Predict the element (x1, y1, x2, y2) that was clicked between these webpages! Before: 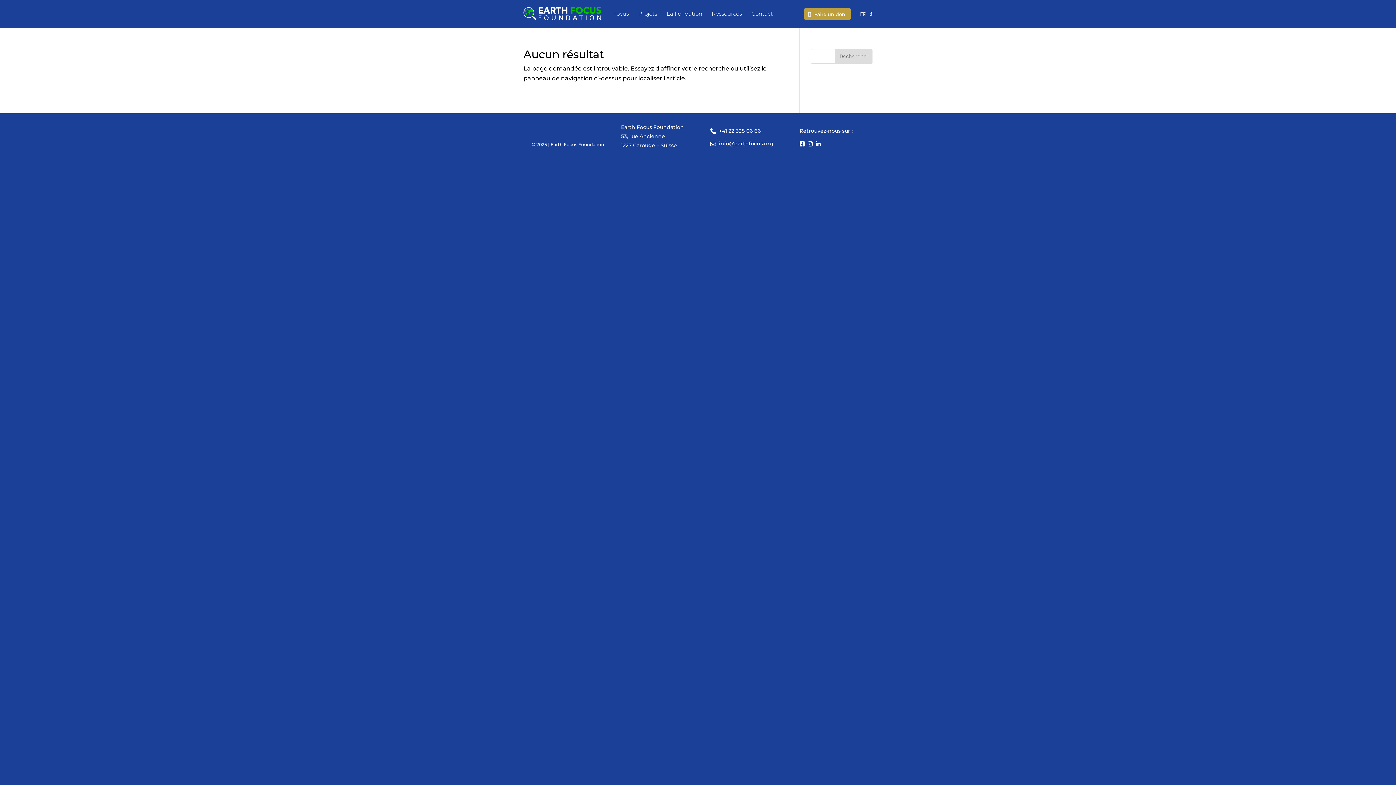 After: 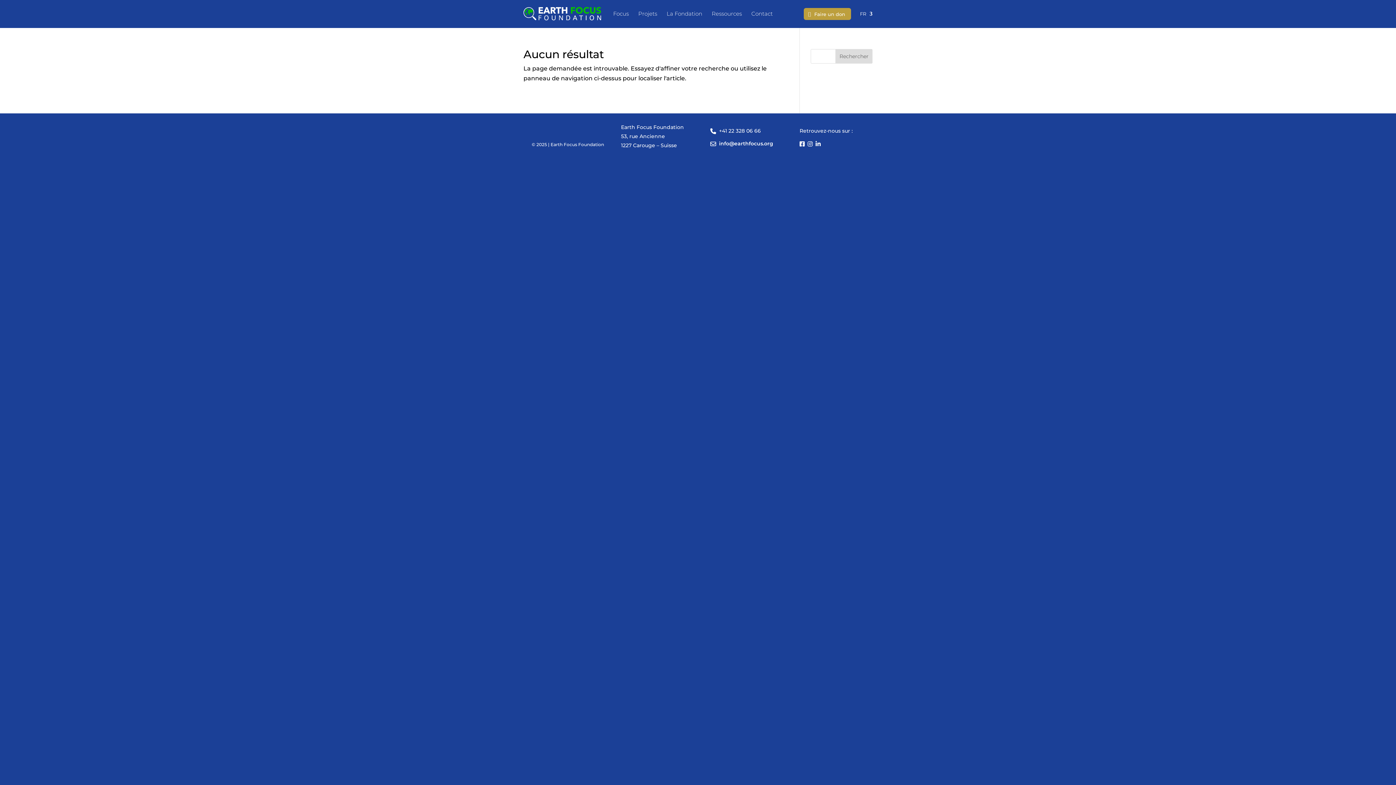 Action: label: Rechercher bbox: (835, 49, 872, 63)